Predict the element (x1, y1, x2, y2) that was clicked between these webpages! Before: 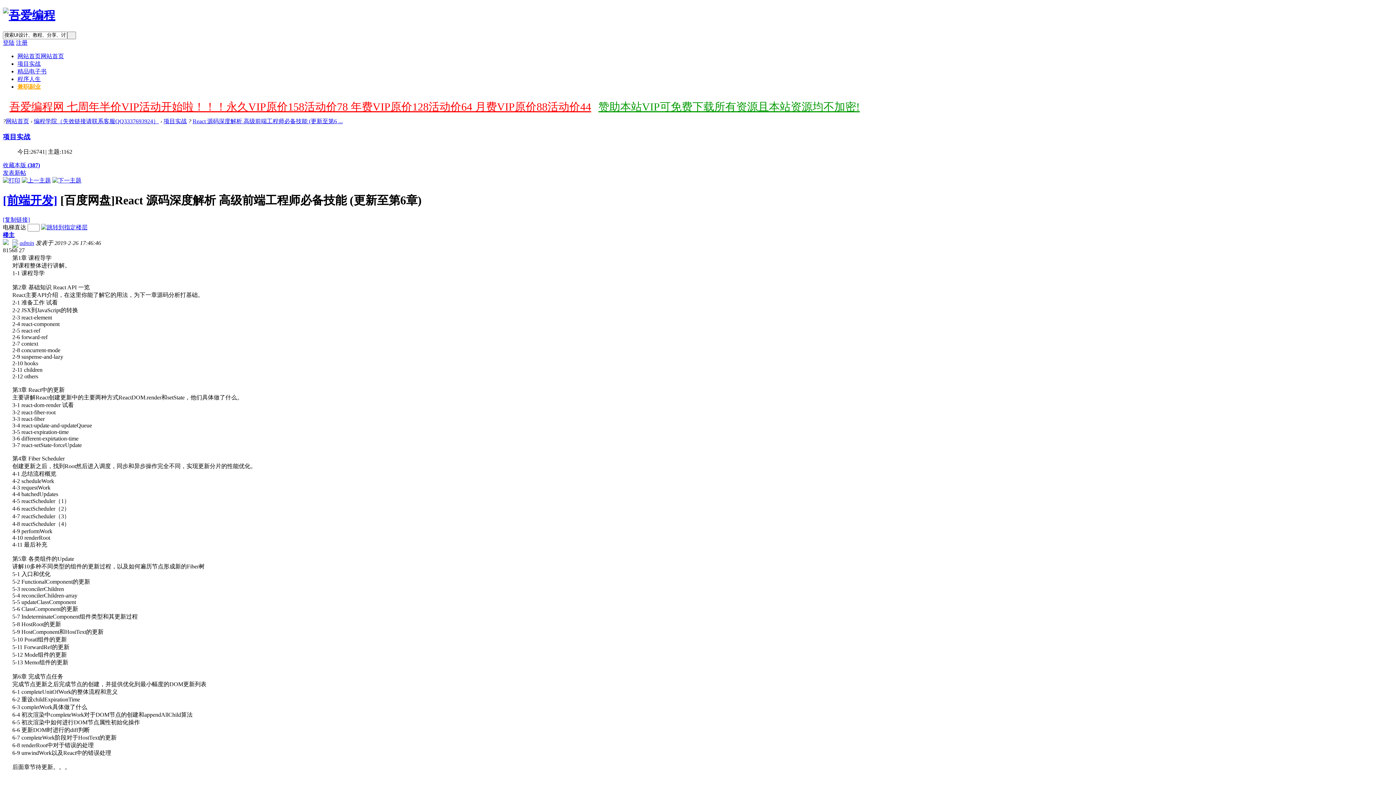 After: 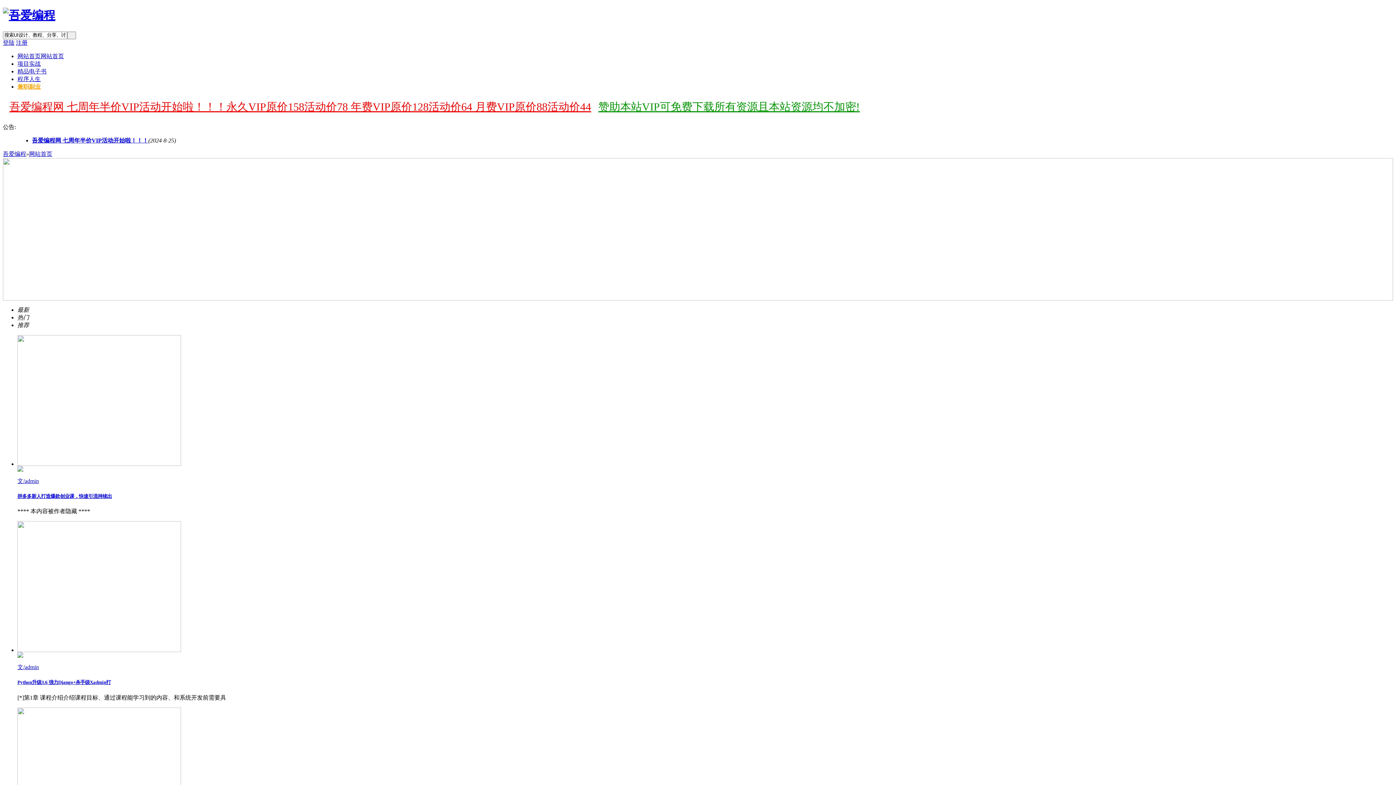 Action: bbox: (17, 53, 64, 59) label: 网站首页网站首页